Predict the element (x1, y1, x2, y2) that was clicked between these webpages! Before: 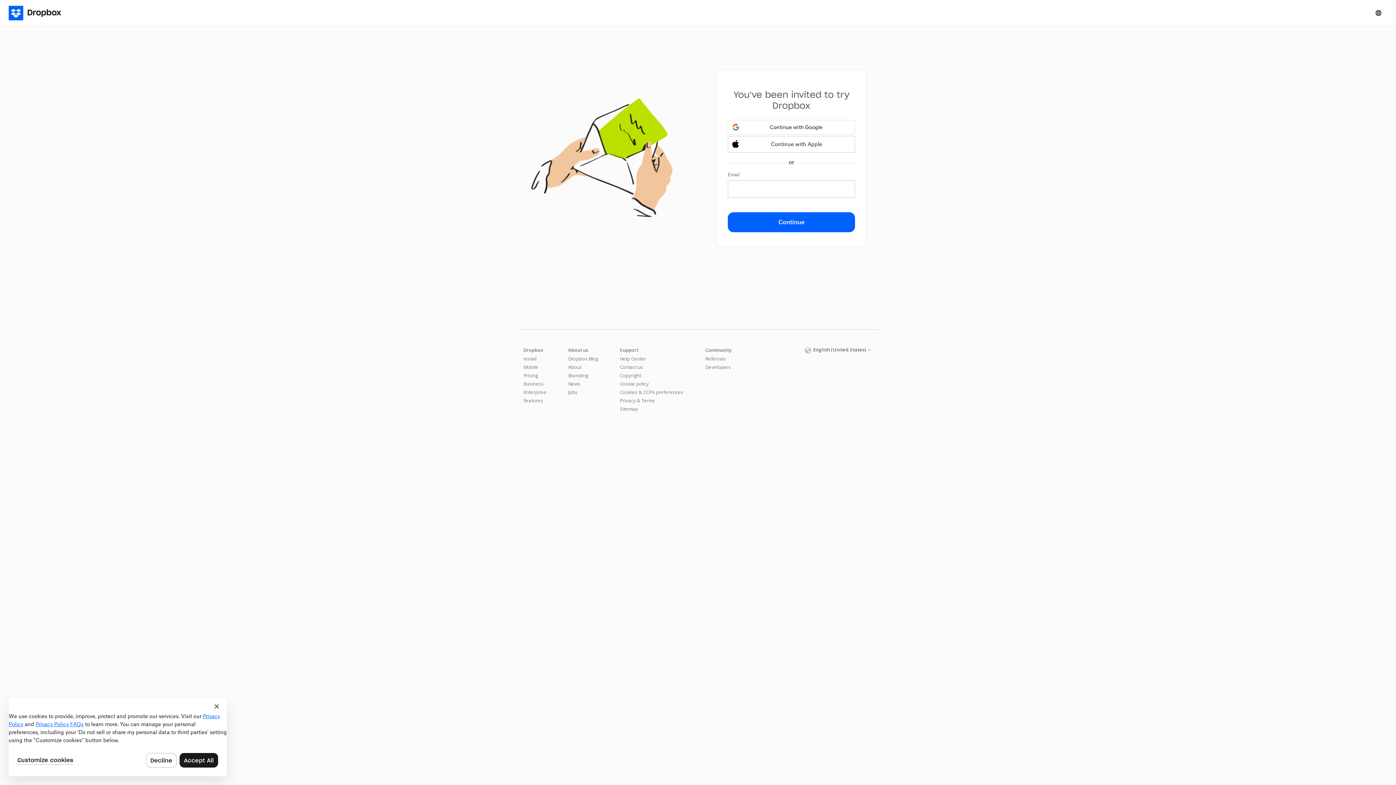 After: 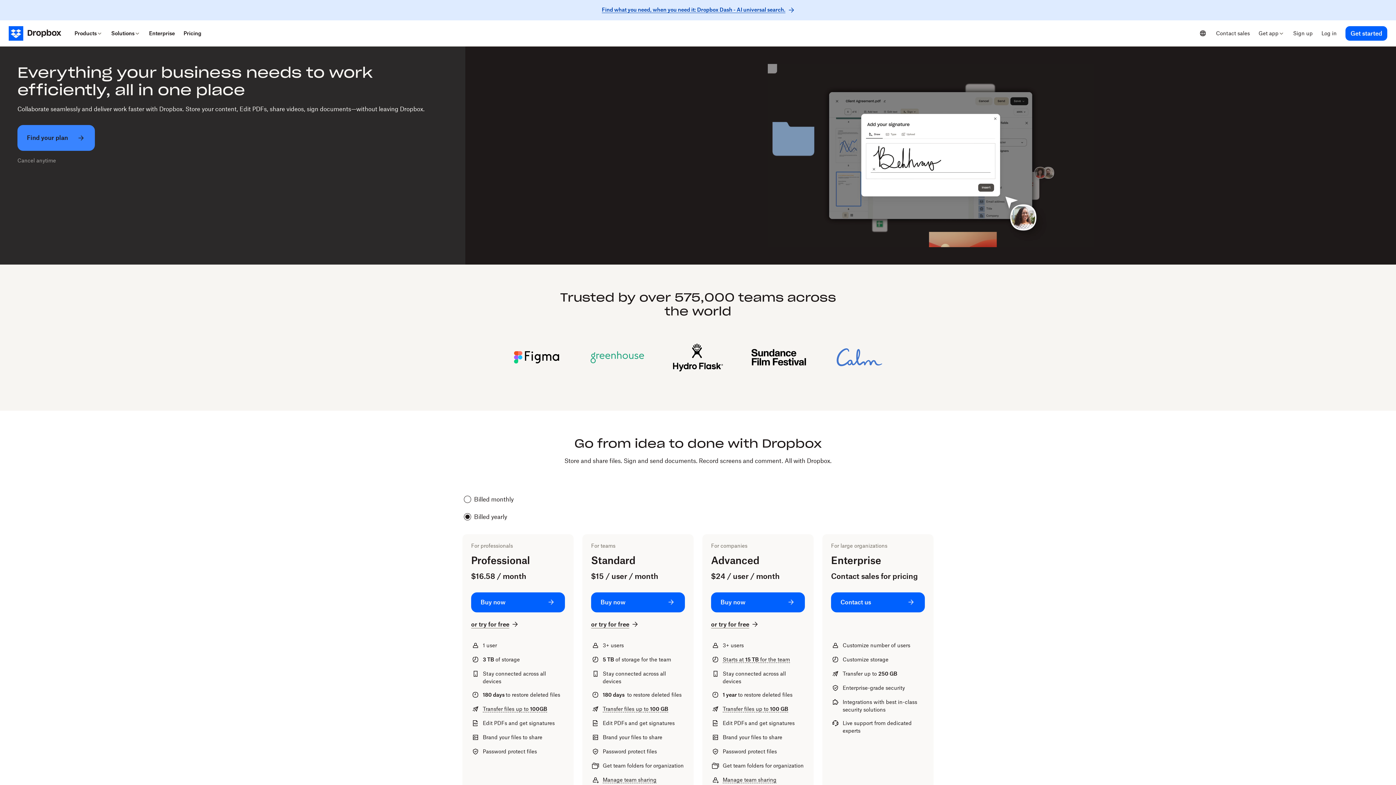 Action: bbox: (523, 380, 544, 387) label: Business